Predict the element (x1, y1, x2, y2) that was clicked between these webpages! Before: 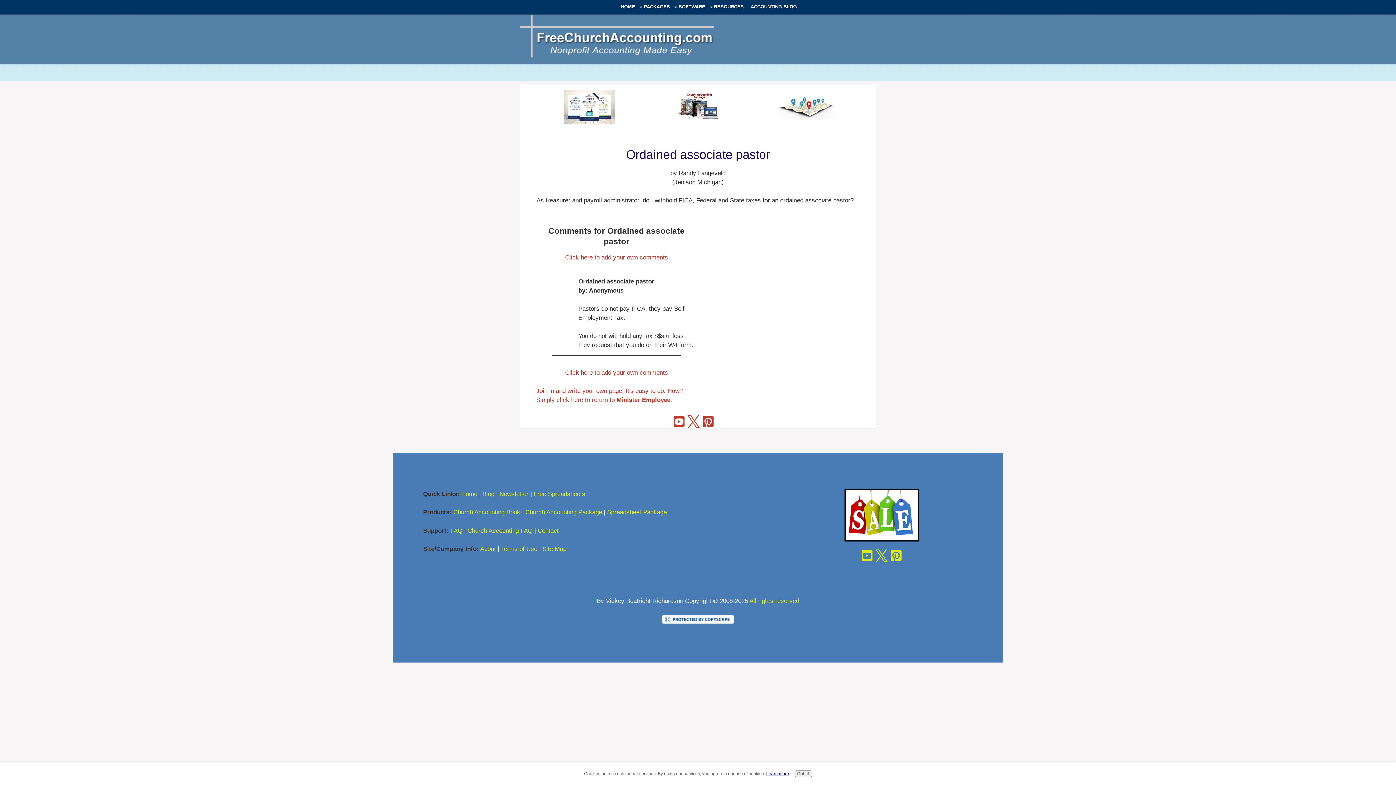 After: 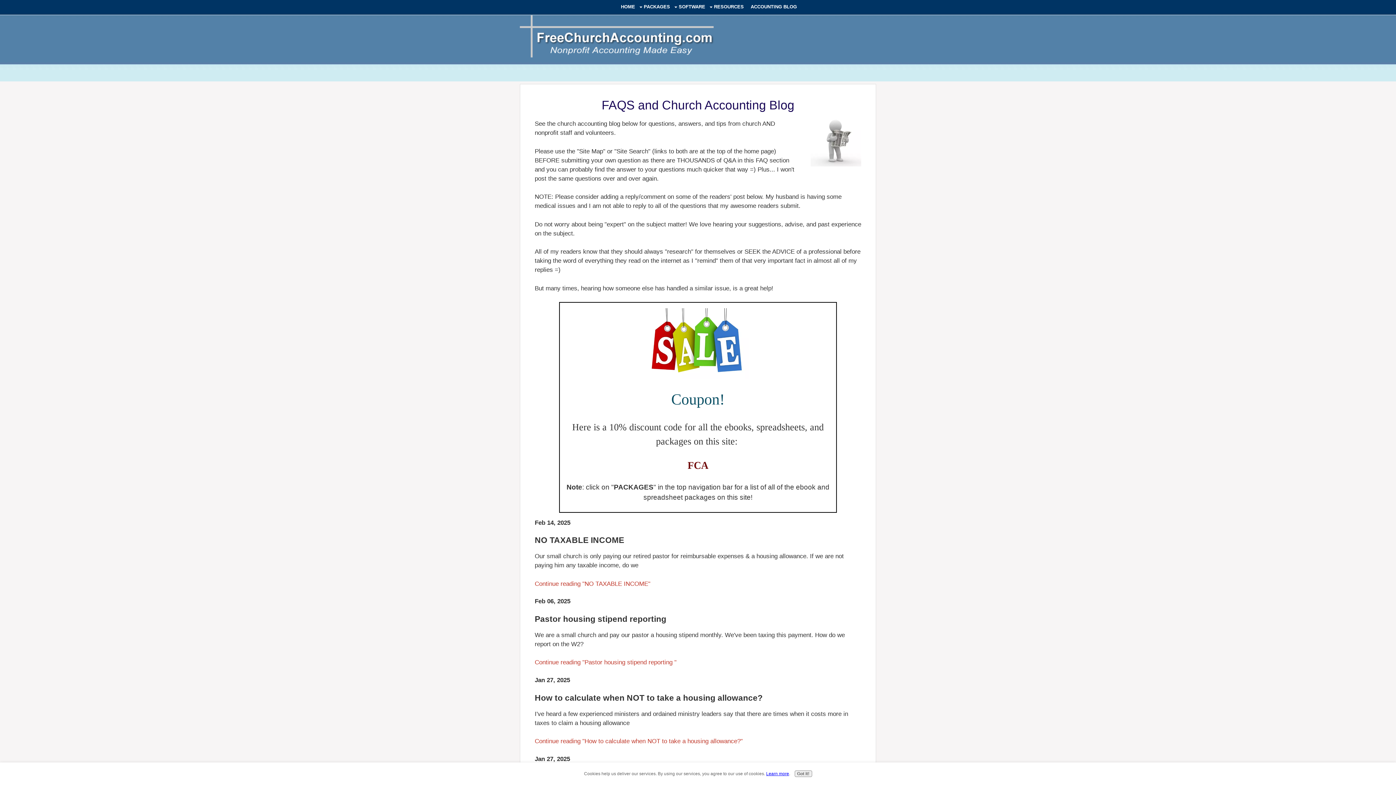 Action: label: ACCOUNTING BLOG bbox: (747, 0, 800, 13)